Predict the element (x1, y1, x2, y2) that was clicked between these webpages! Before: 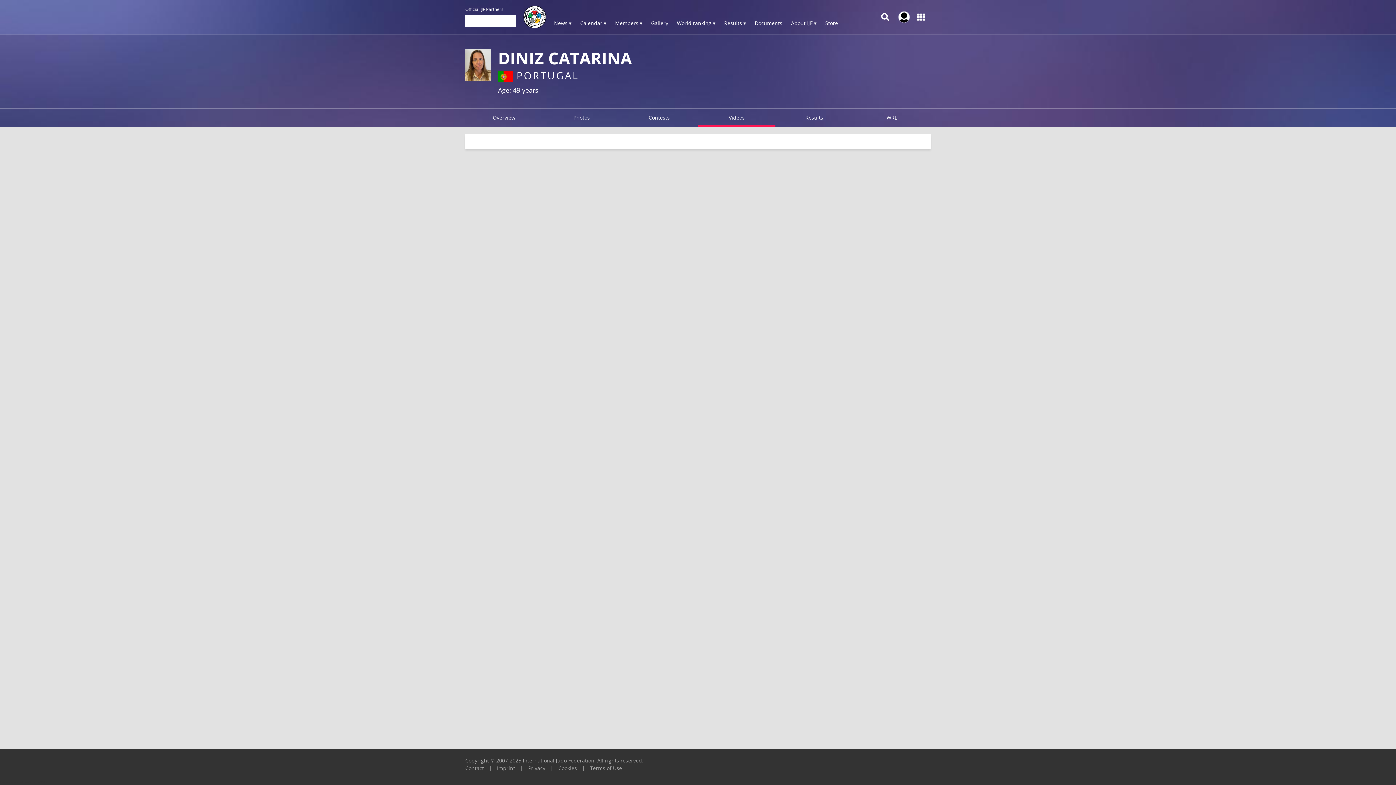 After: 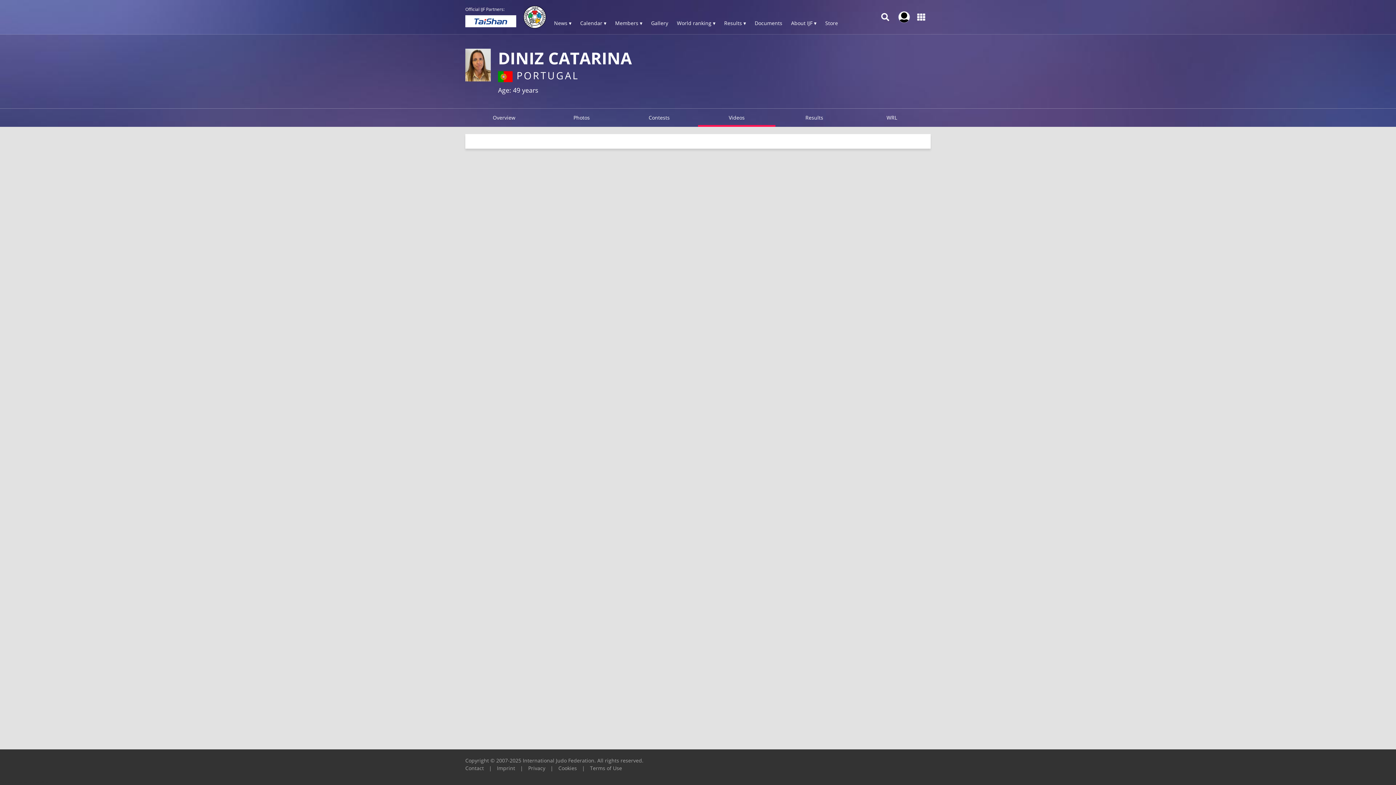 Action: label: support@ijf.org bbox: (32, 780, 48, 784)